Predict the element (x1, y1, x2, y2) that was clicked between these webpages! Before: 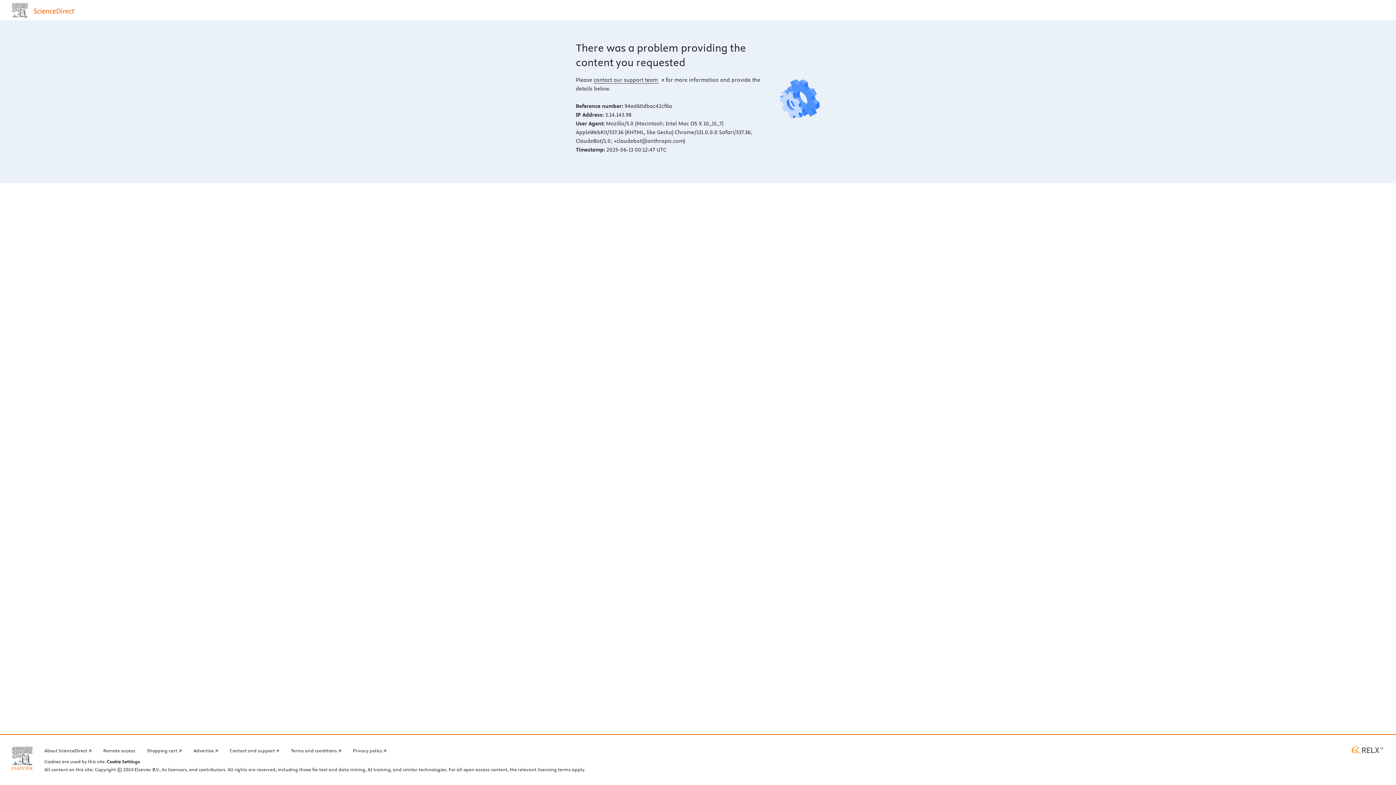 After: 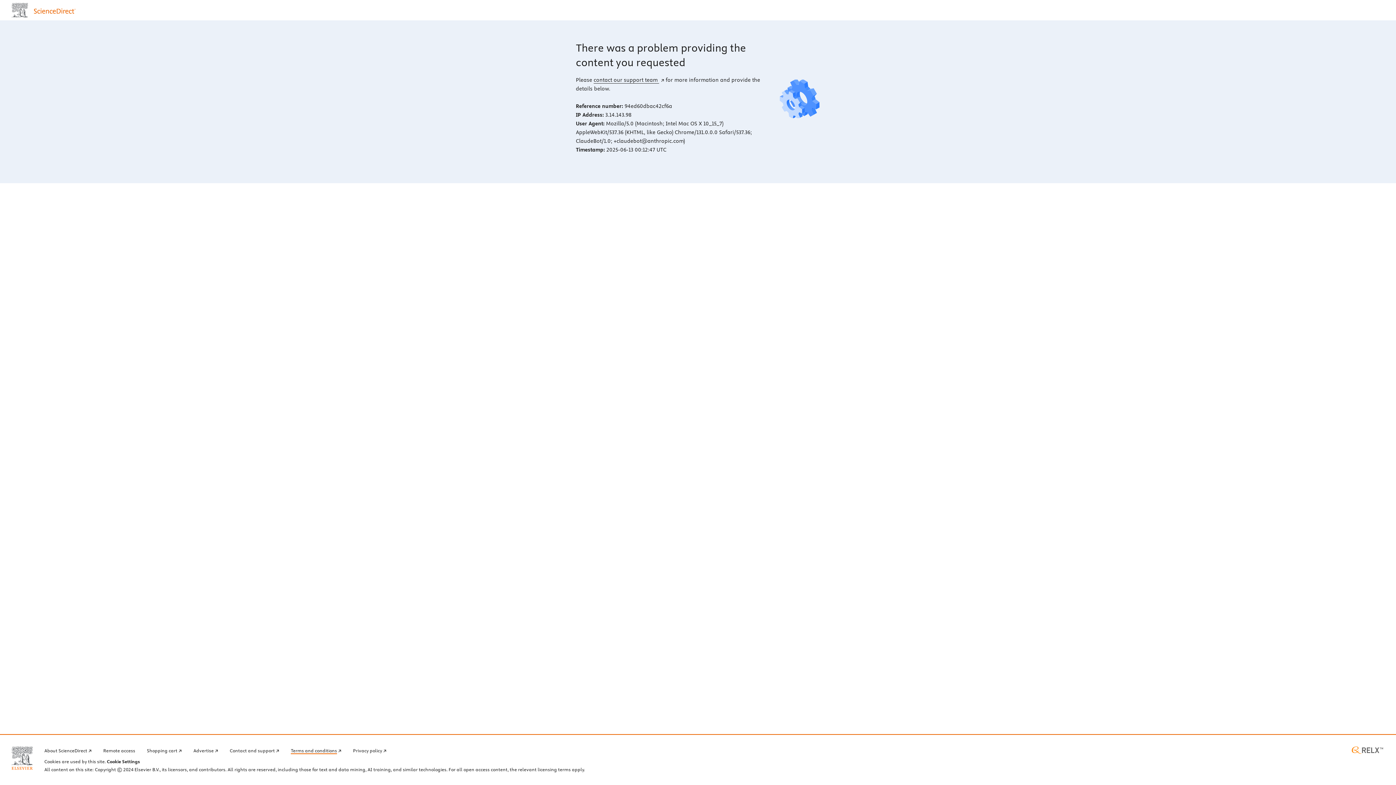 Action: label: Terms and conditions bbox: (290, 746, 341, 754)